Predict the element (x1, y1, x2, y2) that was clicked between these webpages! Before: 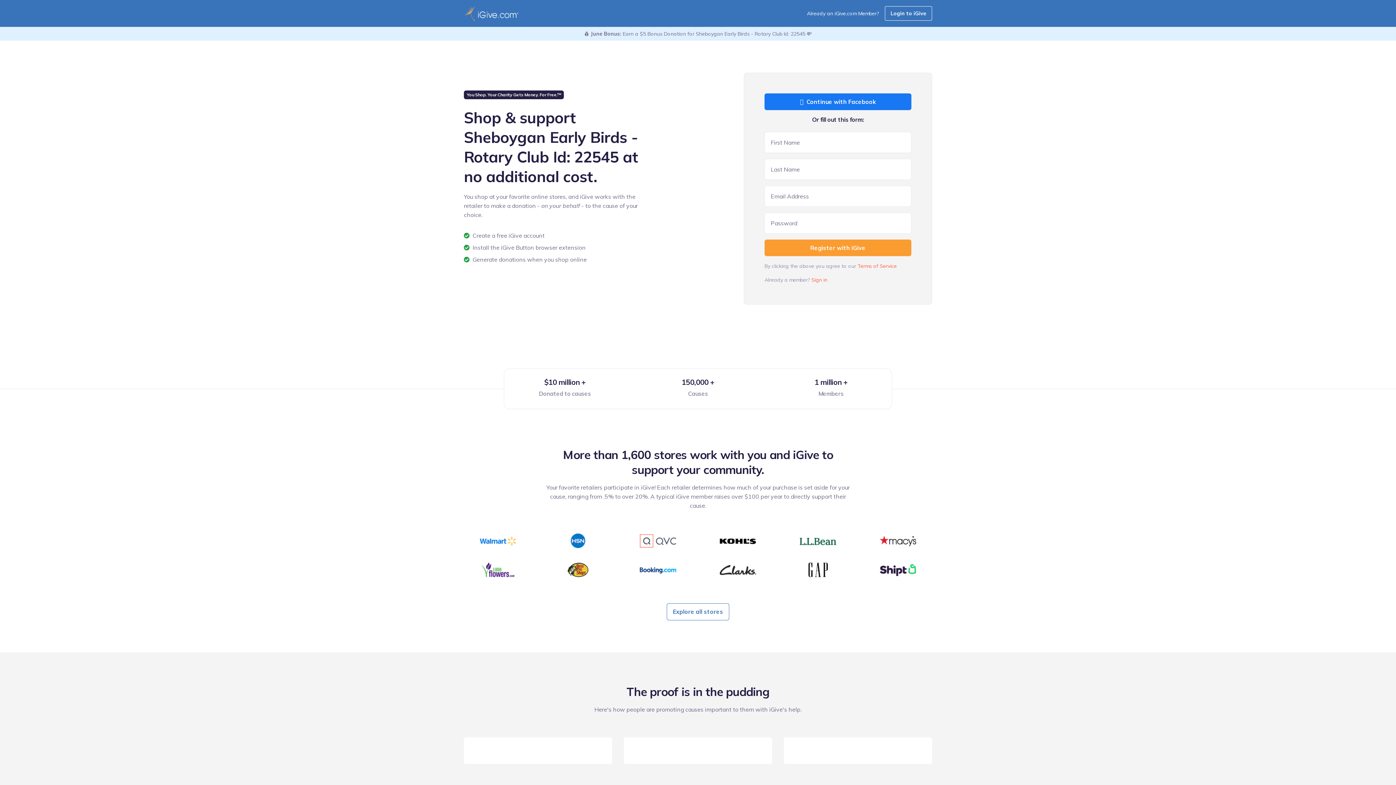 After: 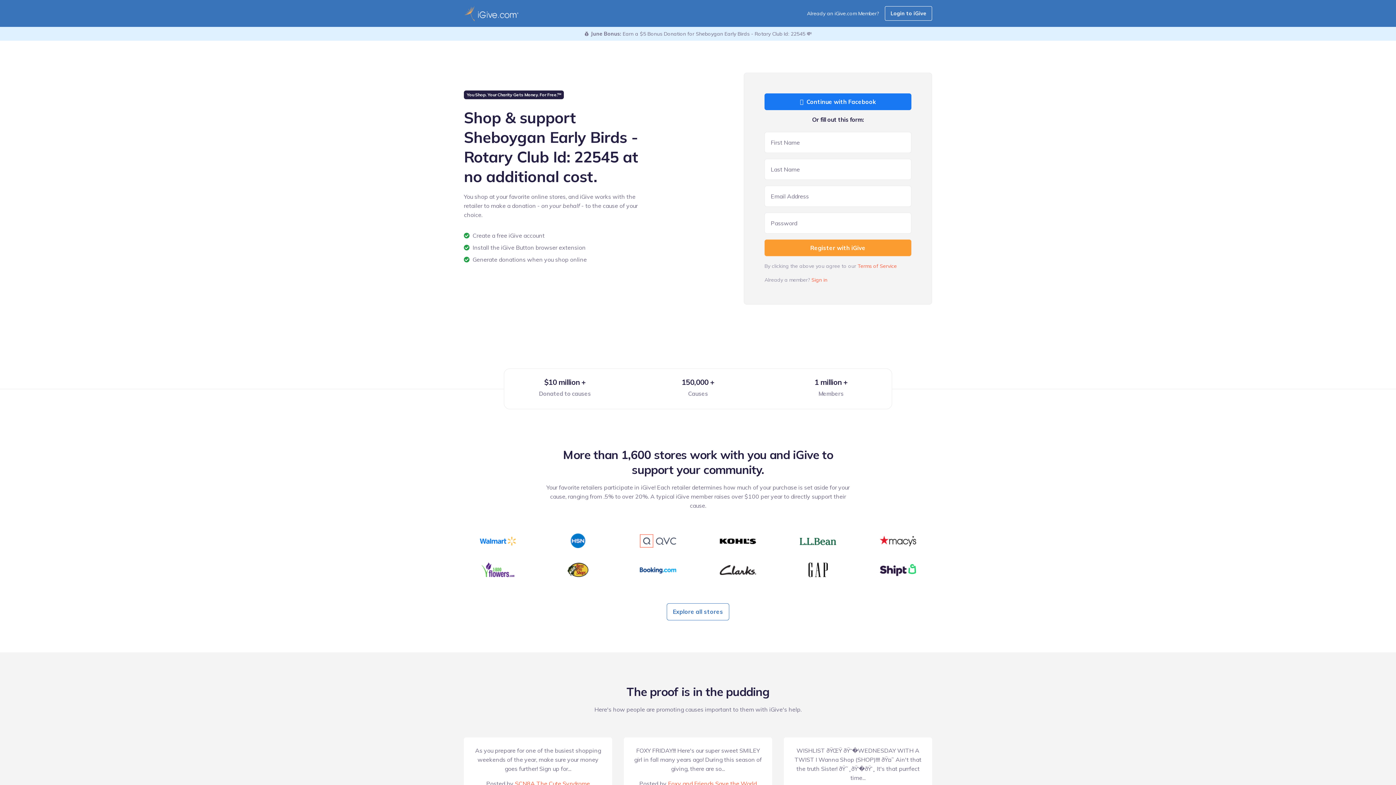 Action: bbox: (464, 5, 518, 21)